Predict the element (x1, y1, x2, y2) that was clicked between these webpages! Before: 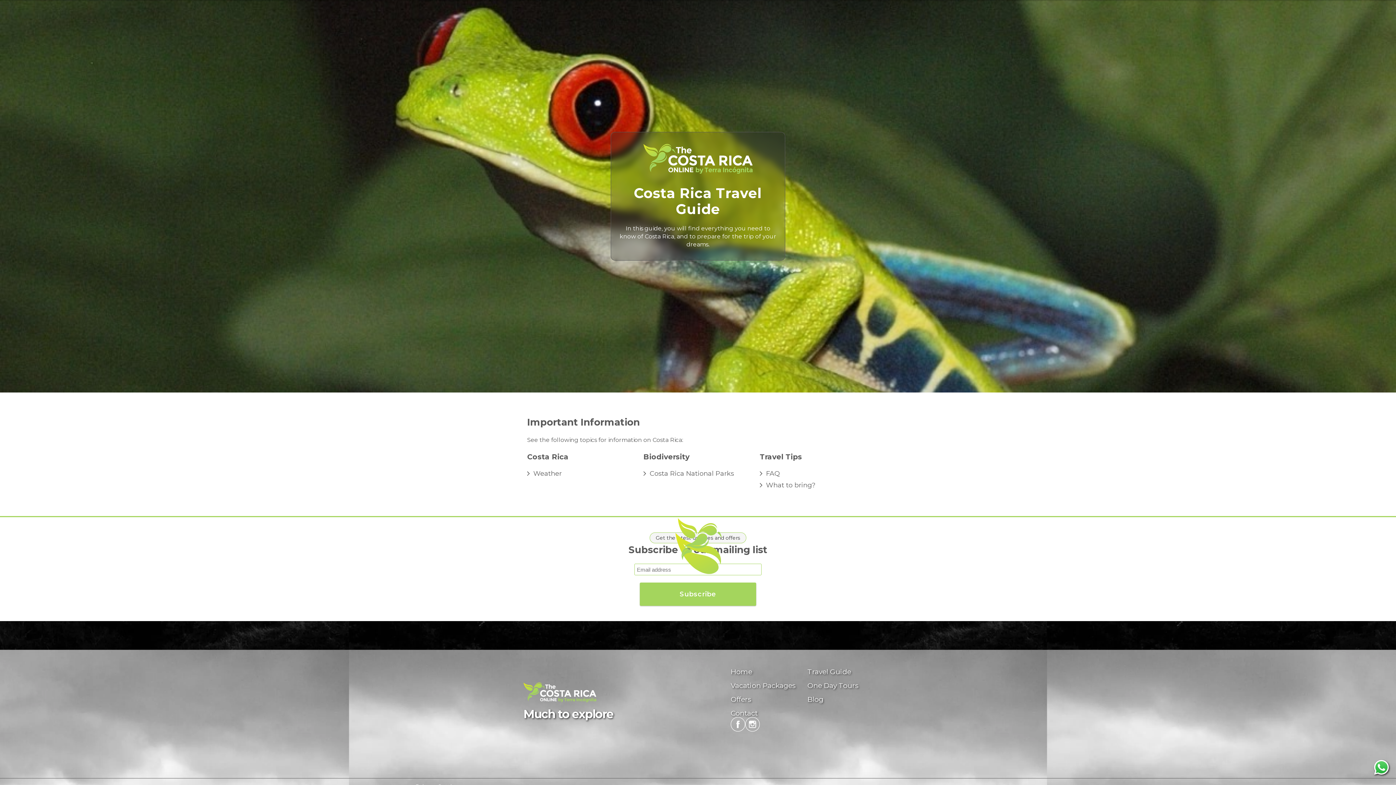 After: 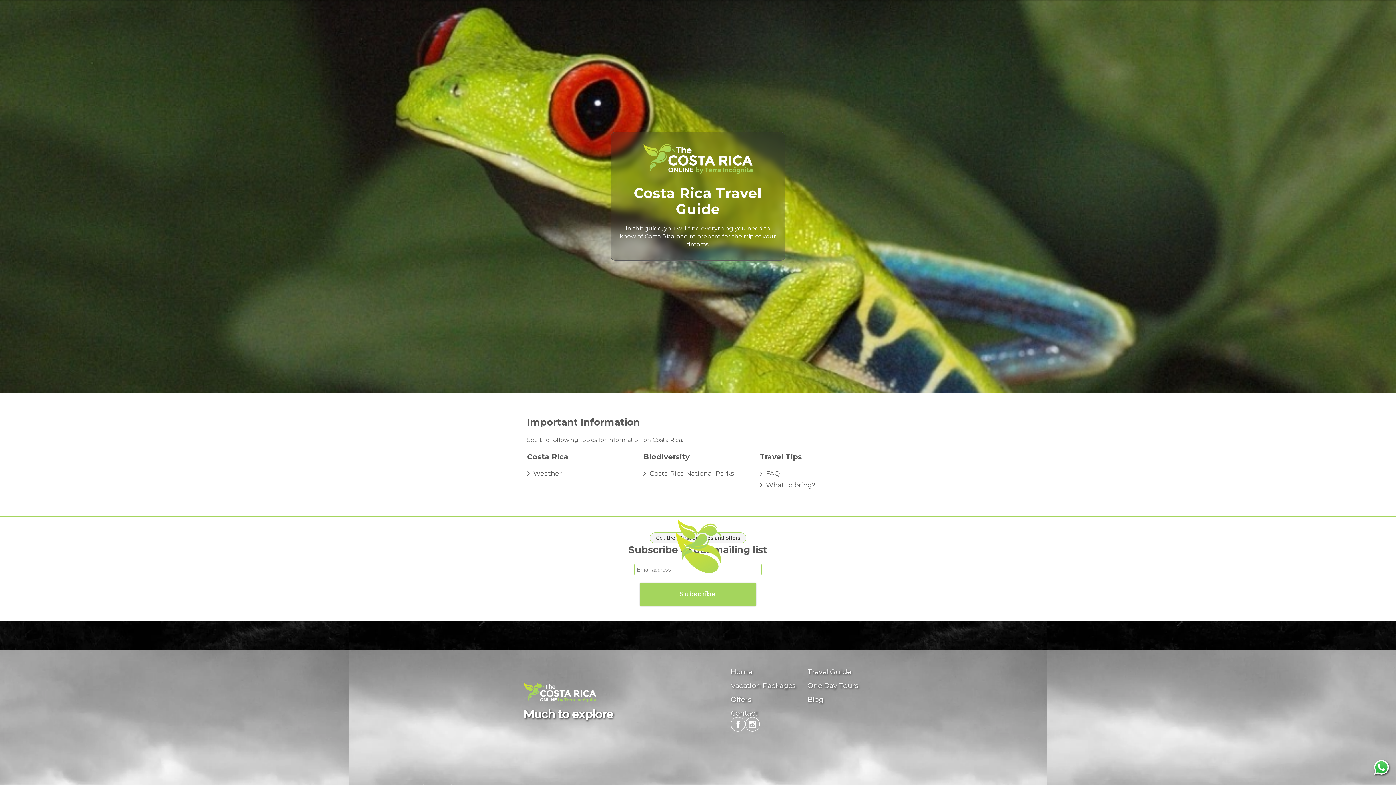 Action: label: Travel Guide bbox: (807, 668, 872, 676)